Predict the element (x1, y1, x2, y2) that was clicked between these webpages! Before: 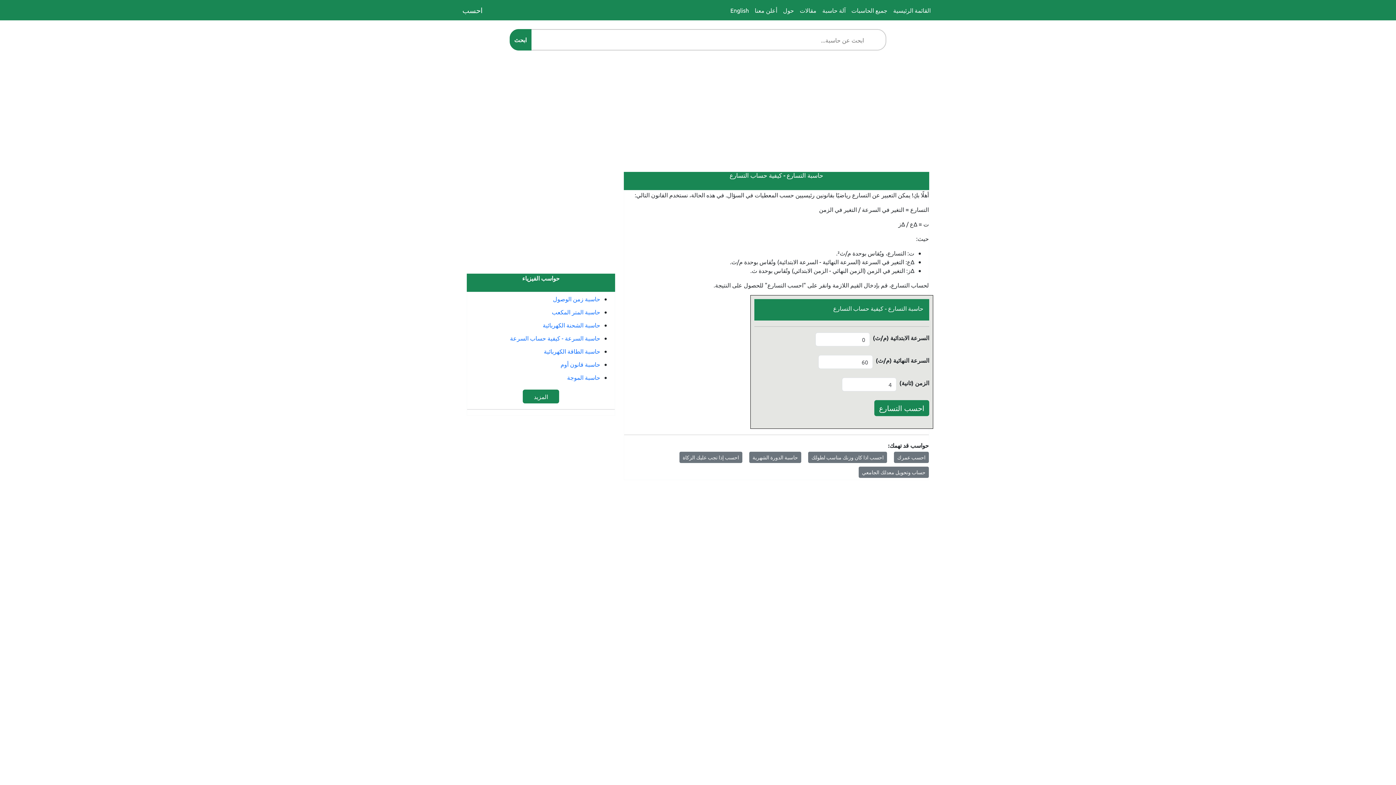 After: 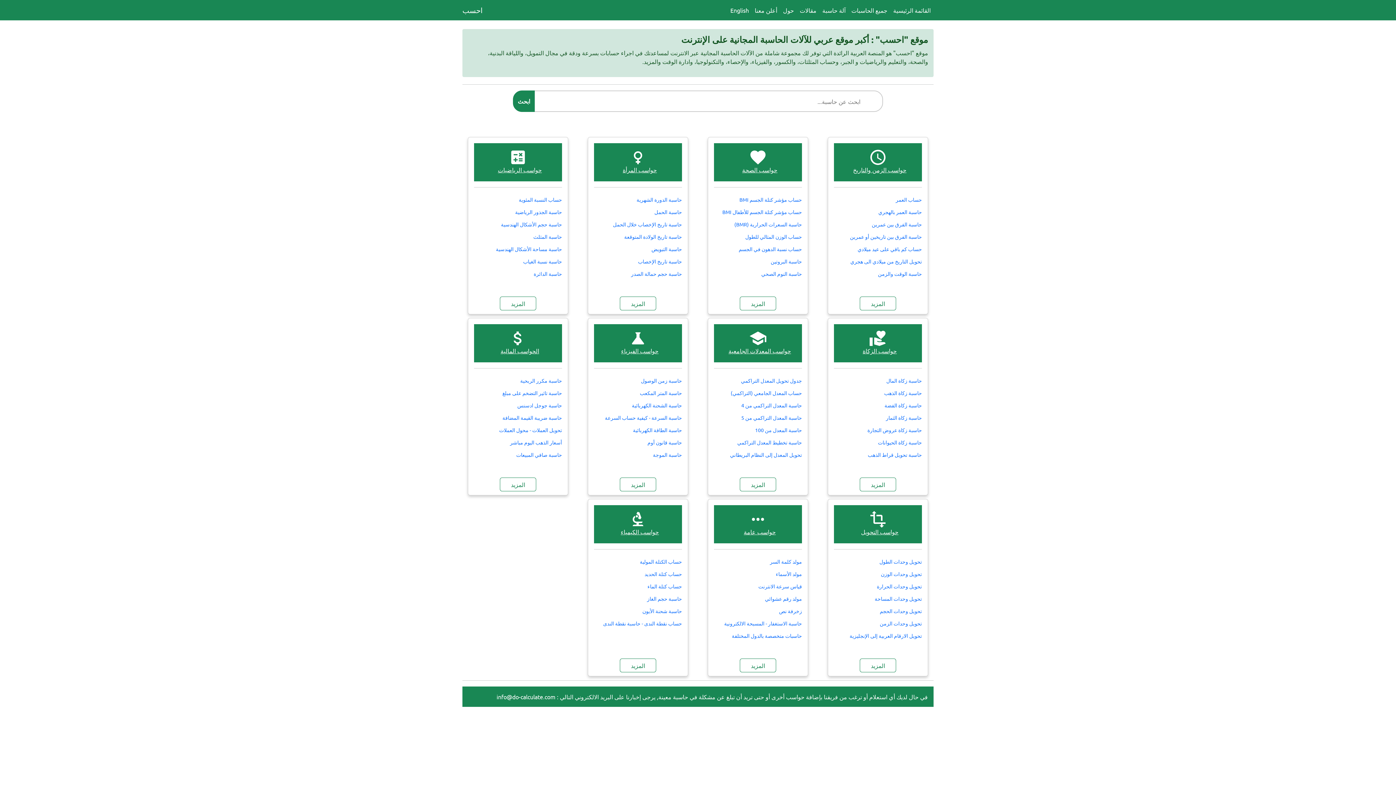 Action: bbox: (890, 2, 933, 17) label: القائمة الرئيسية